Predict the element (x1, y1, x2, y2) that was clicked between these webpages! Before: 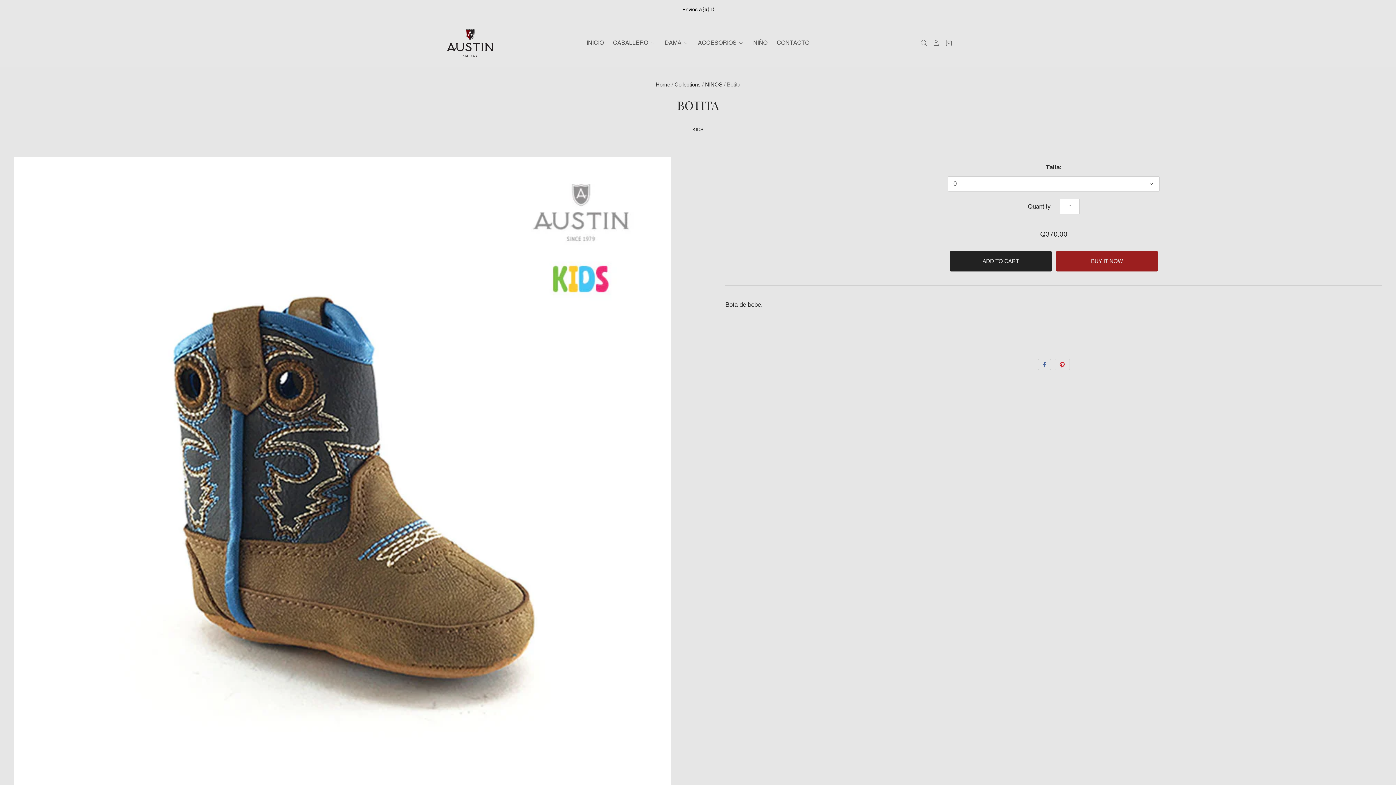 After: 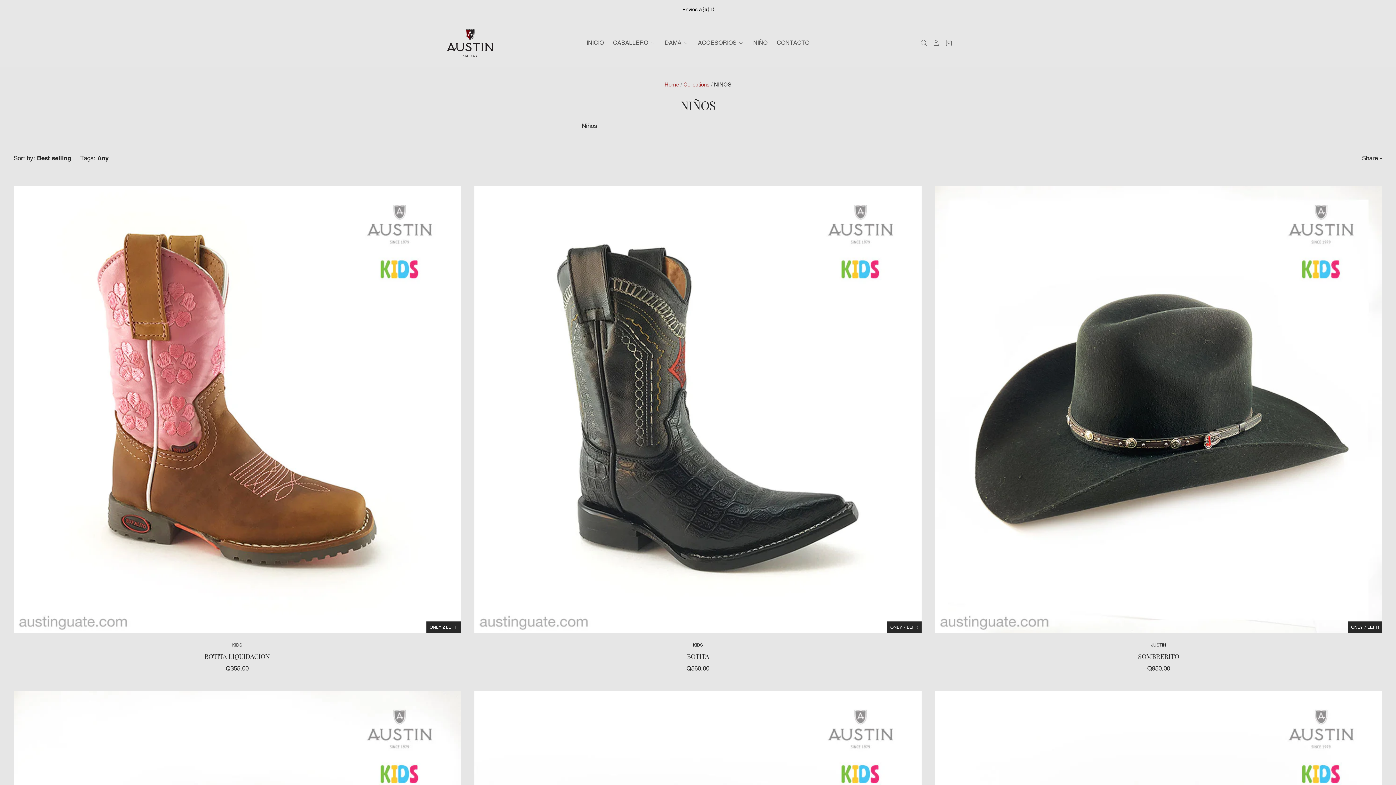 Action: bbox: (705, 81, 722, 87) label: NIÑOS